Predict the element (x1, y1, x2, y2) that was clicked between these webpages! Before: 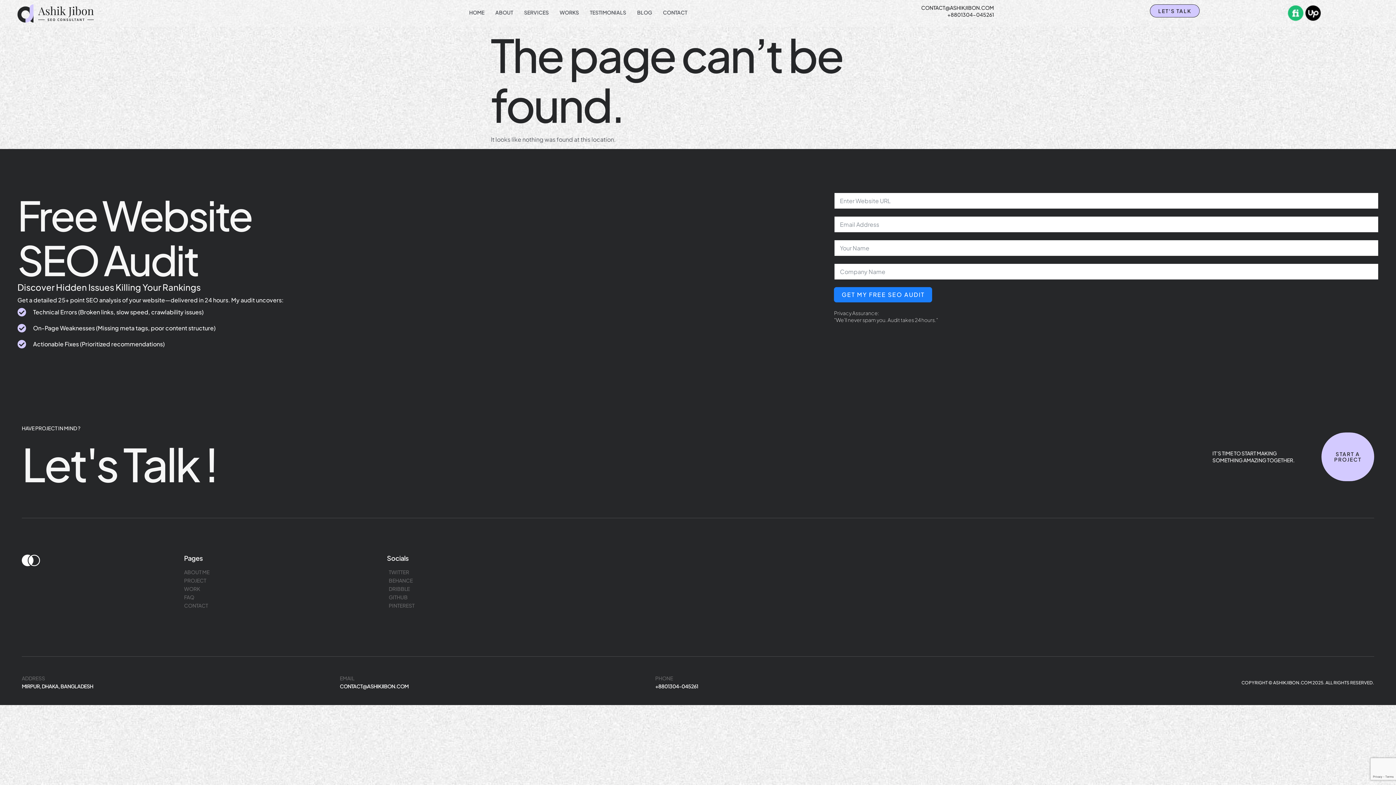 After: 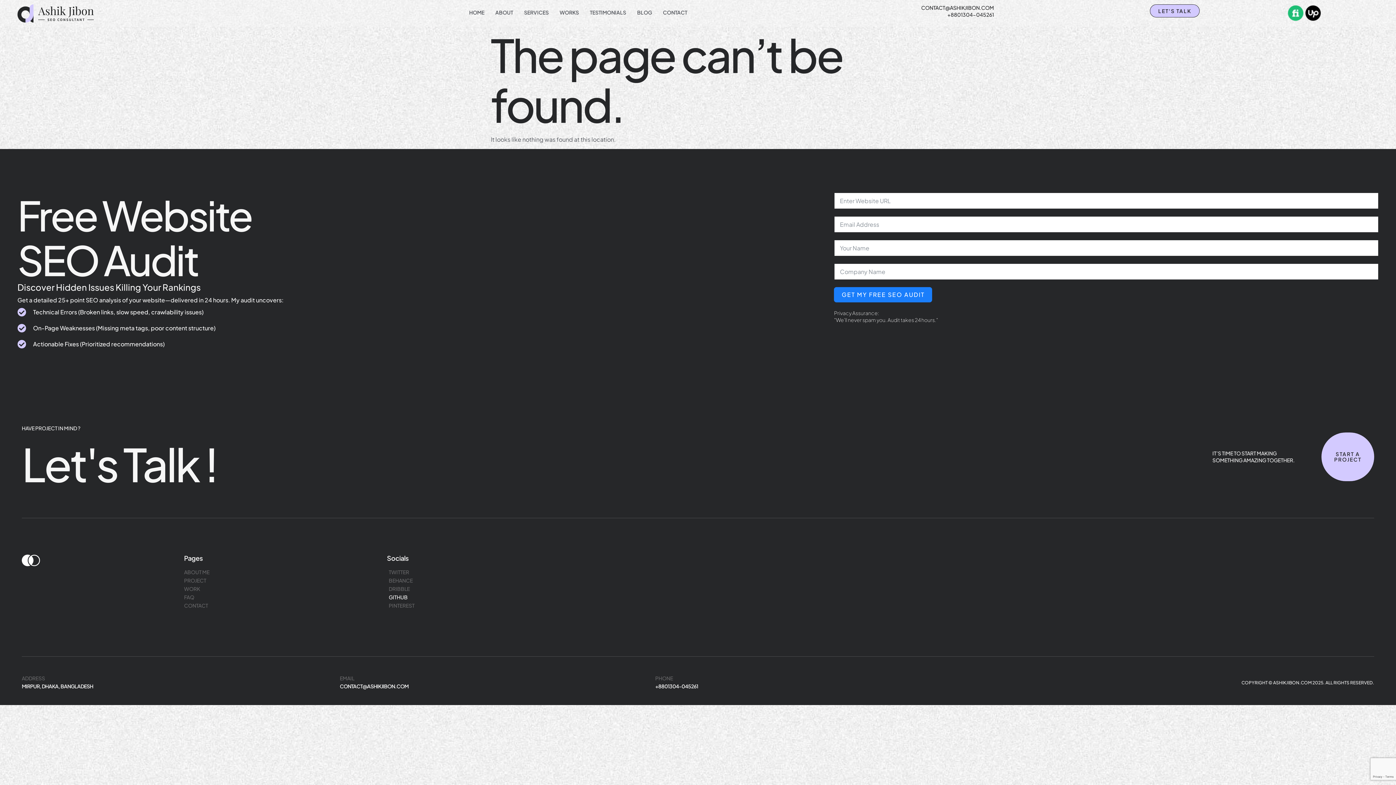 Action: label: GITHUB bbox: (387, 594, 657, 601)